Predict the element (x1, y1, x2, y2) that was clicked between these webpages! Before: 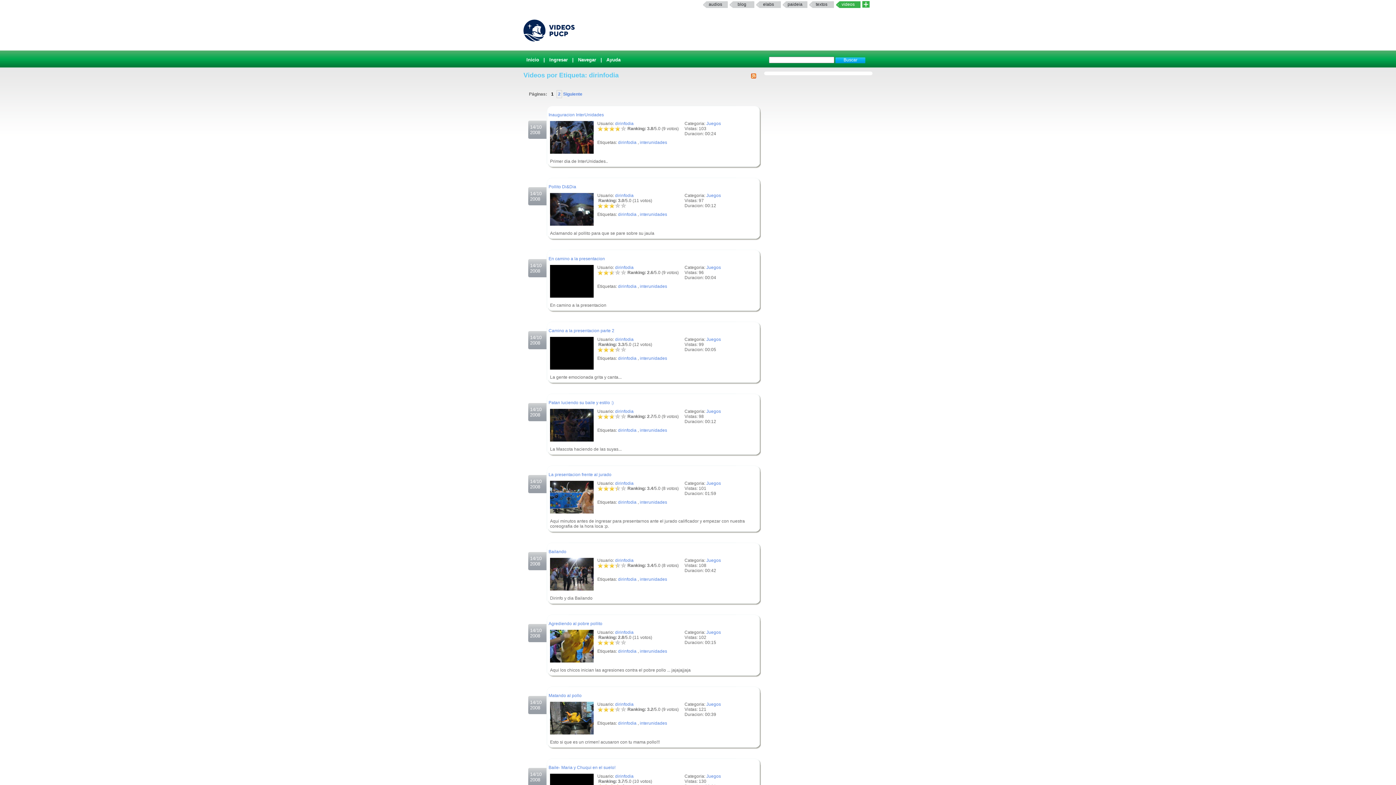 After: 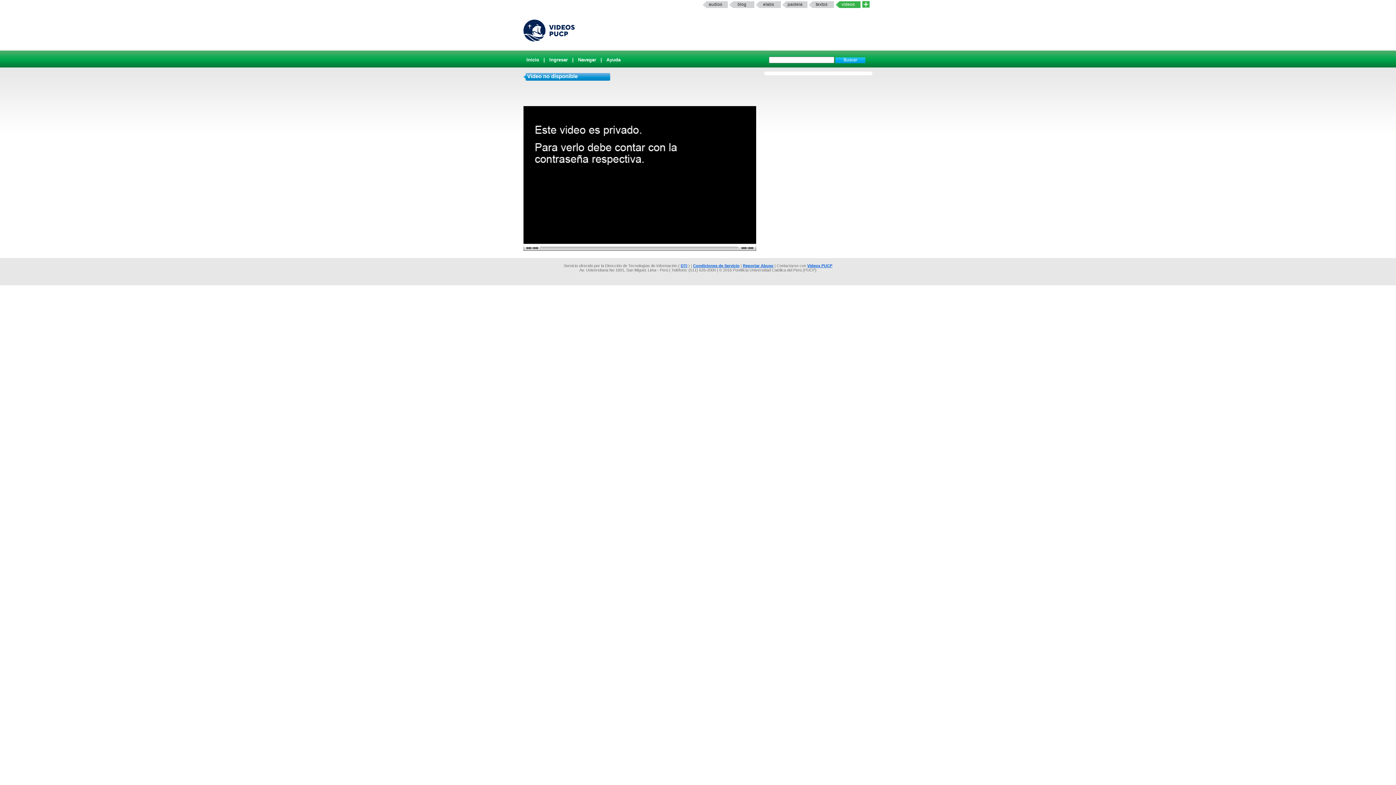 Action: label: Pollito Di&Dia bbox: (548, 184, 576, 189)